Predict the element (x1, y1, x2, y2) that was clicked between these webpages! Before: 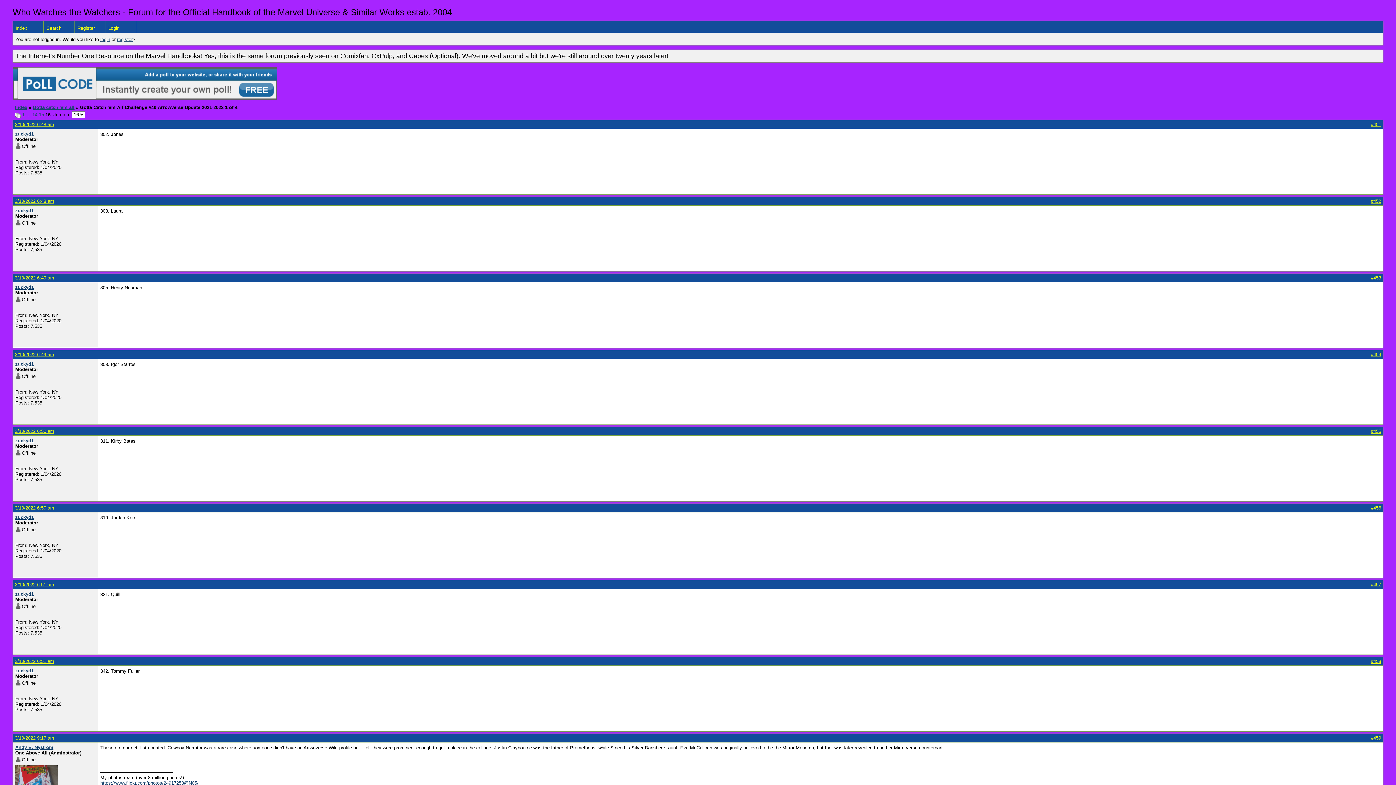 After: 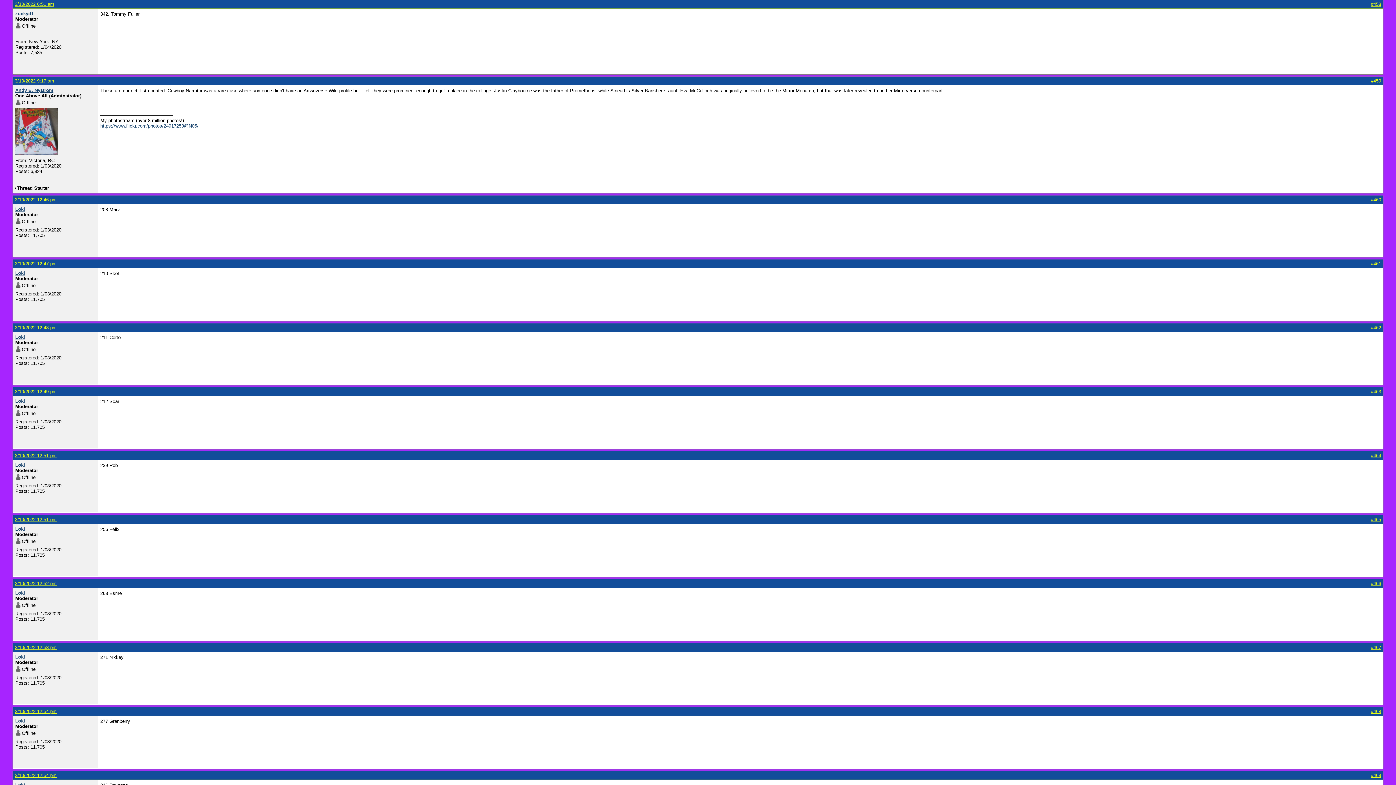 Action: bbox: (14, 658, 54, 664) label: 3/10/2022 6:51 am